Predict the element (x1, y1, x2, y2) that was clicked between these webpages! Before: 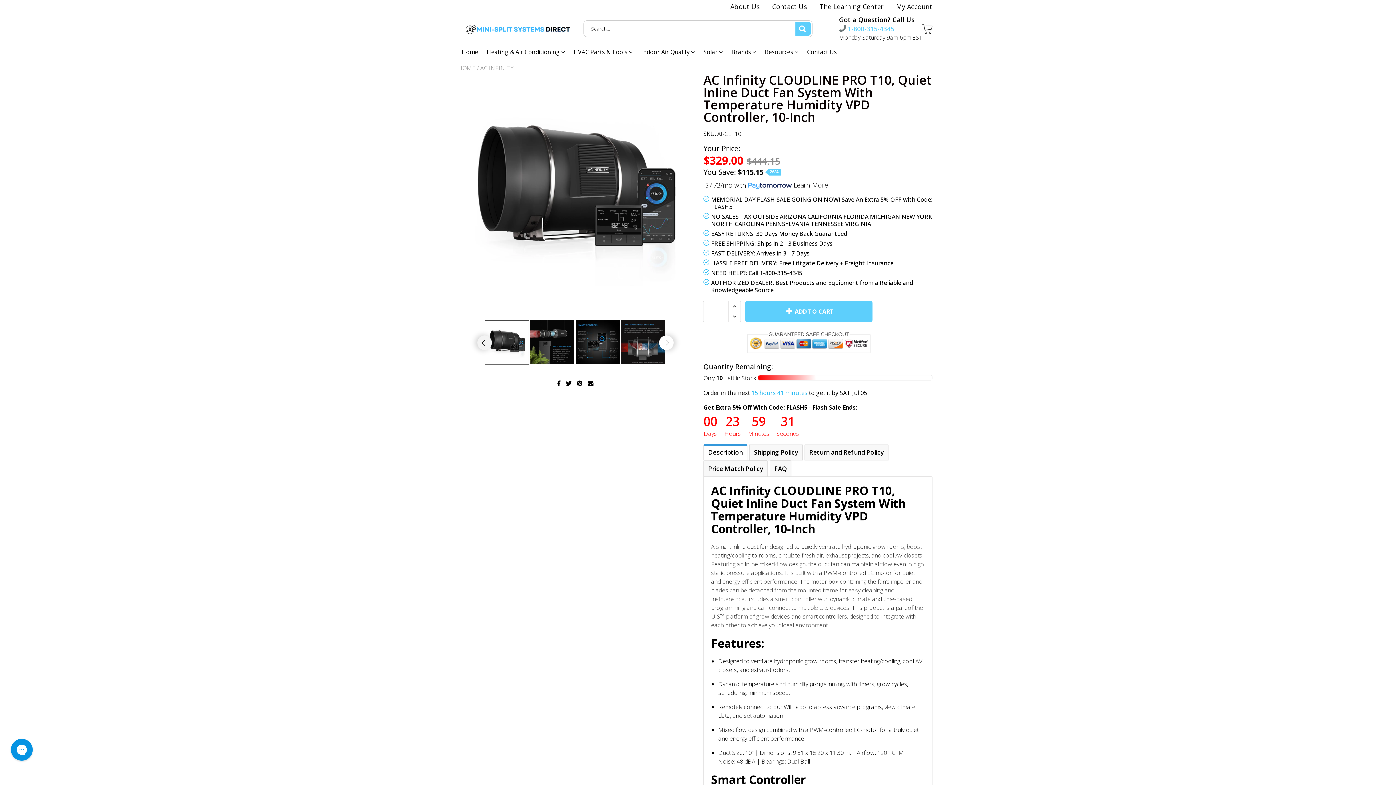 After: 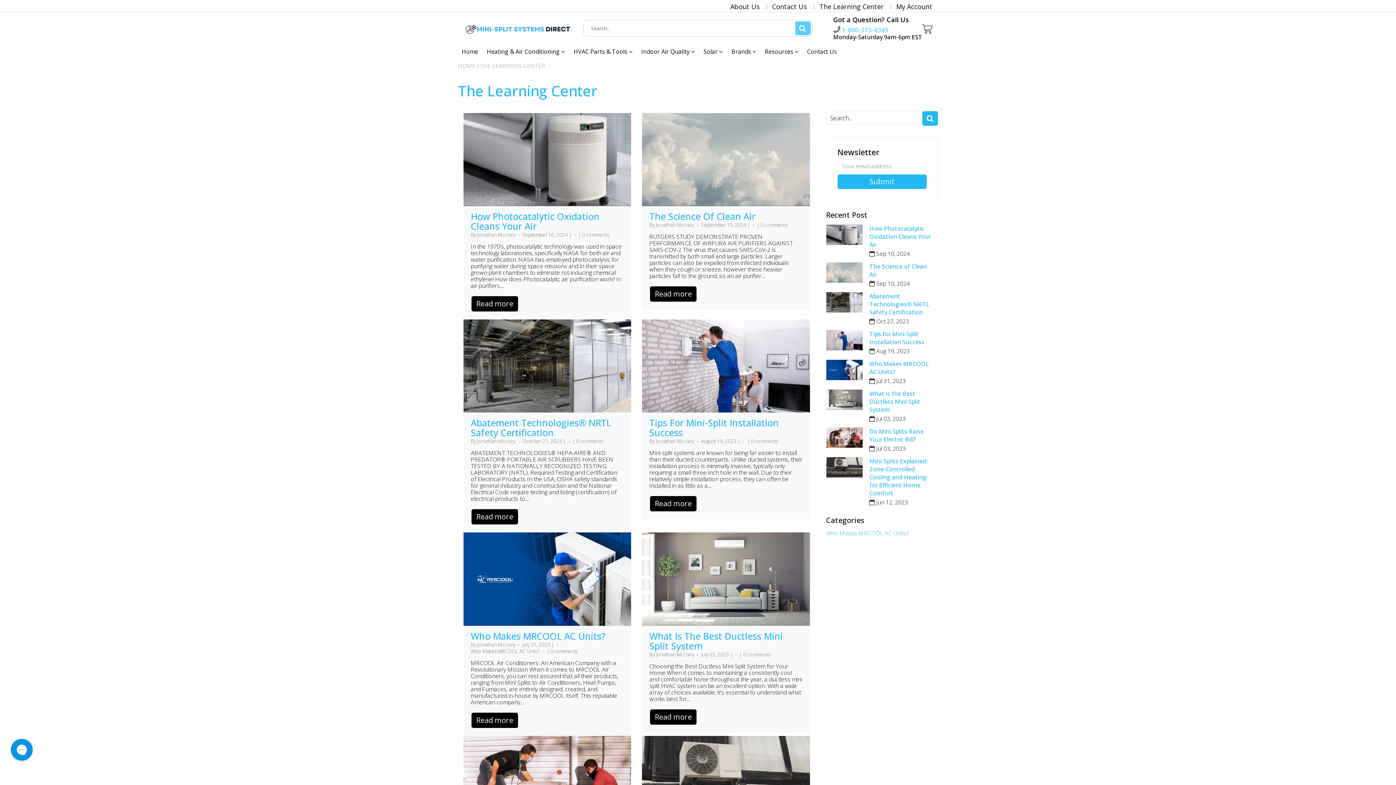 Action: label: The Learning Center bbox: (819, 3, 884, 9)